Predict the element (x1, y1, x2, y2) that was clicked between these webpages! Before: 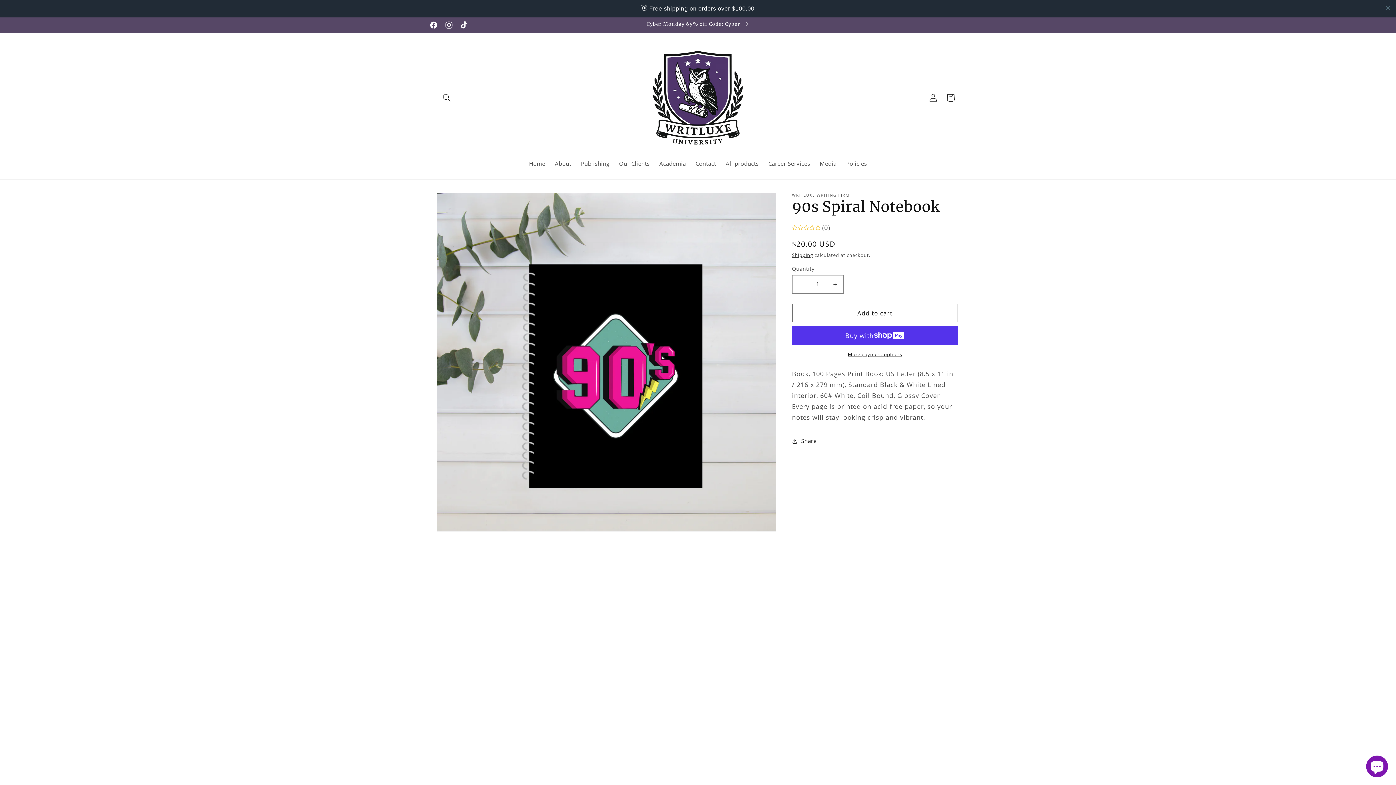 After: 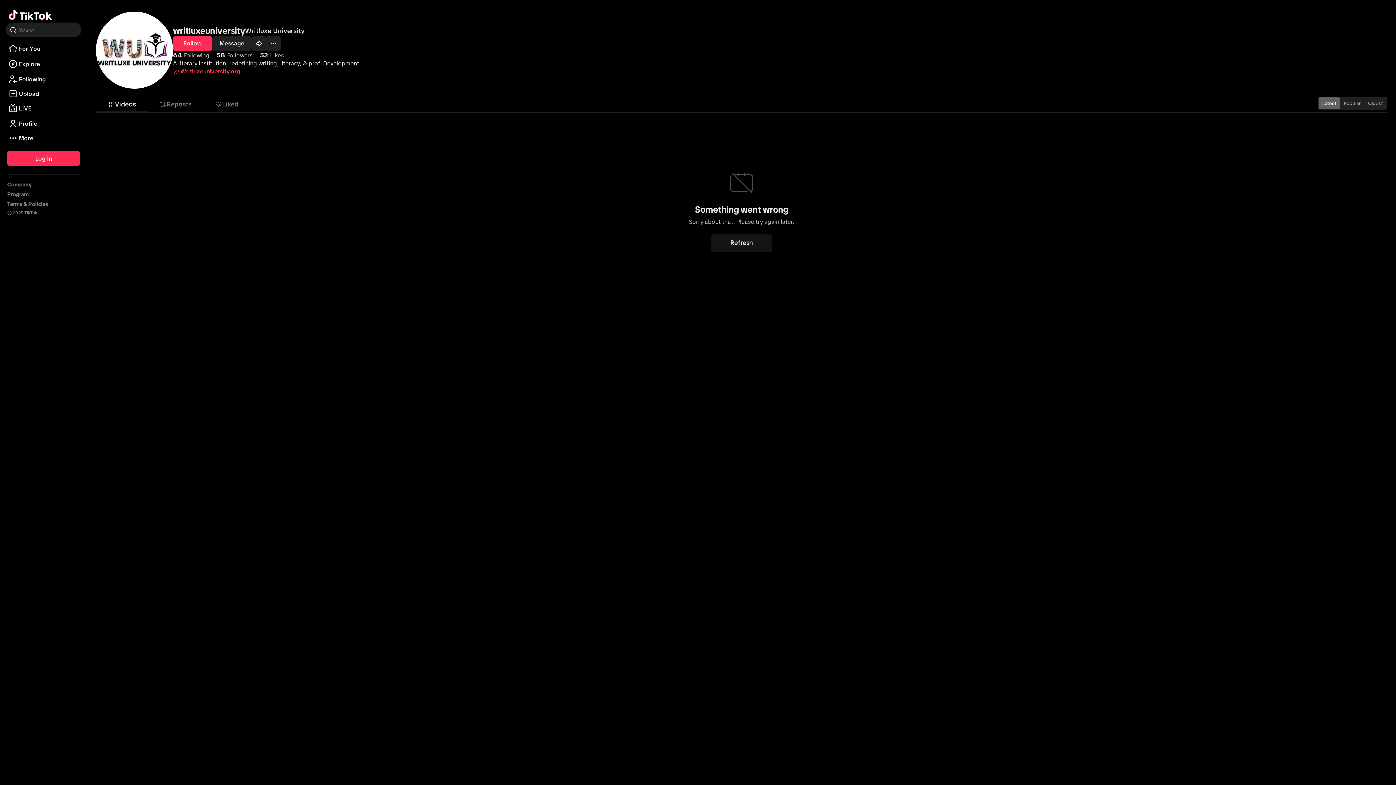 Action: bbox: (456, 0, 471, 15) label: TikTok